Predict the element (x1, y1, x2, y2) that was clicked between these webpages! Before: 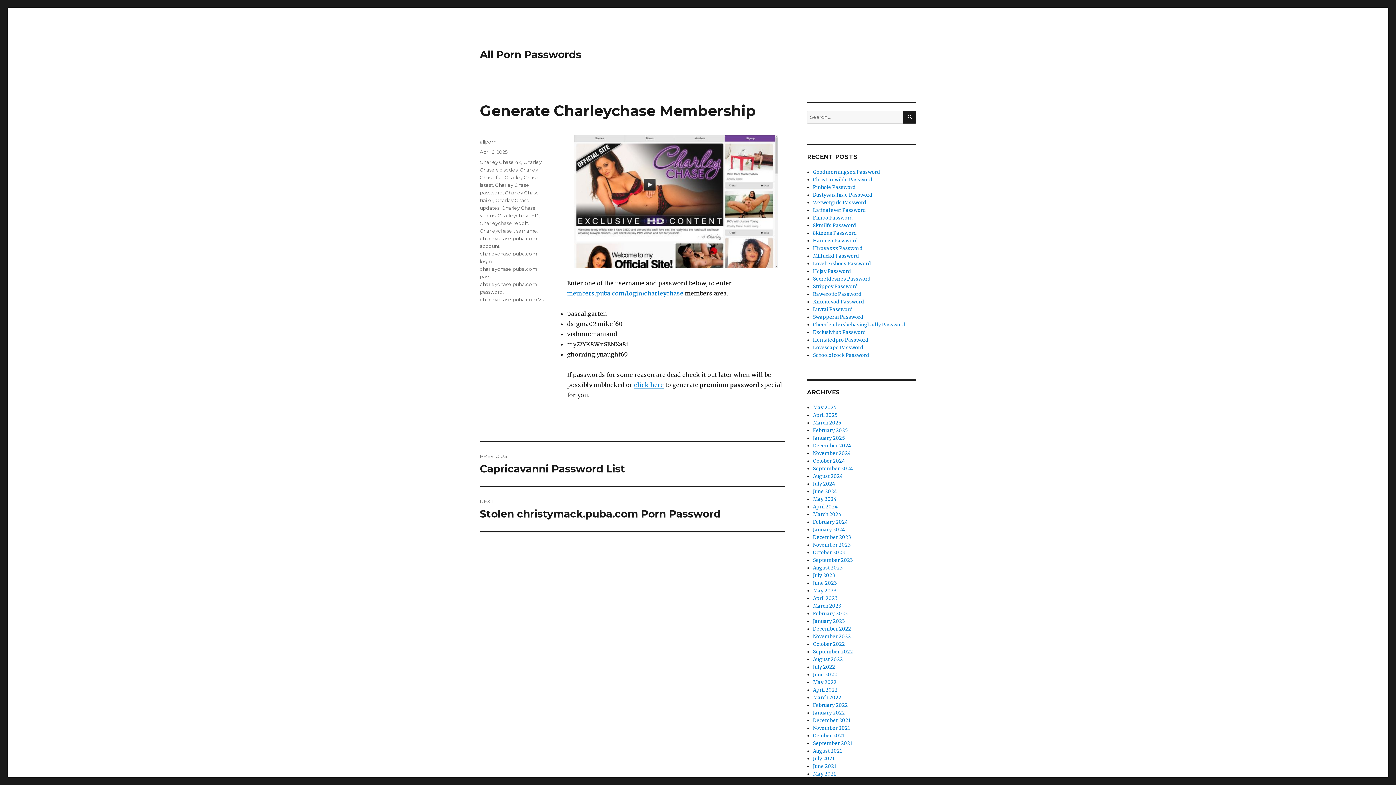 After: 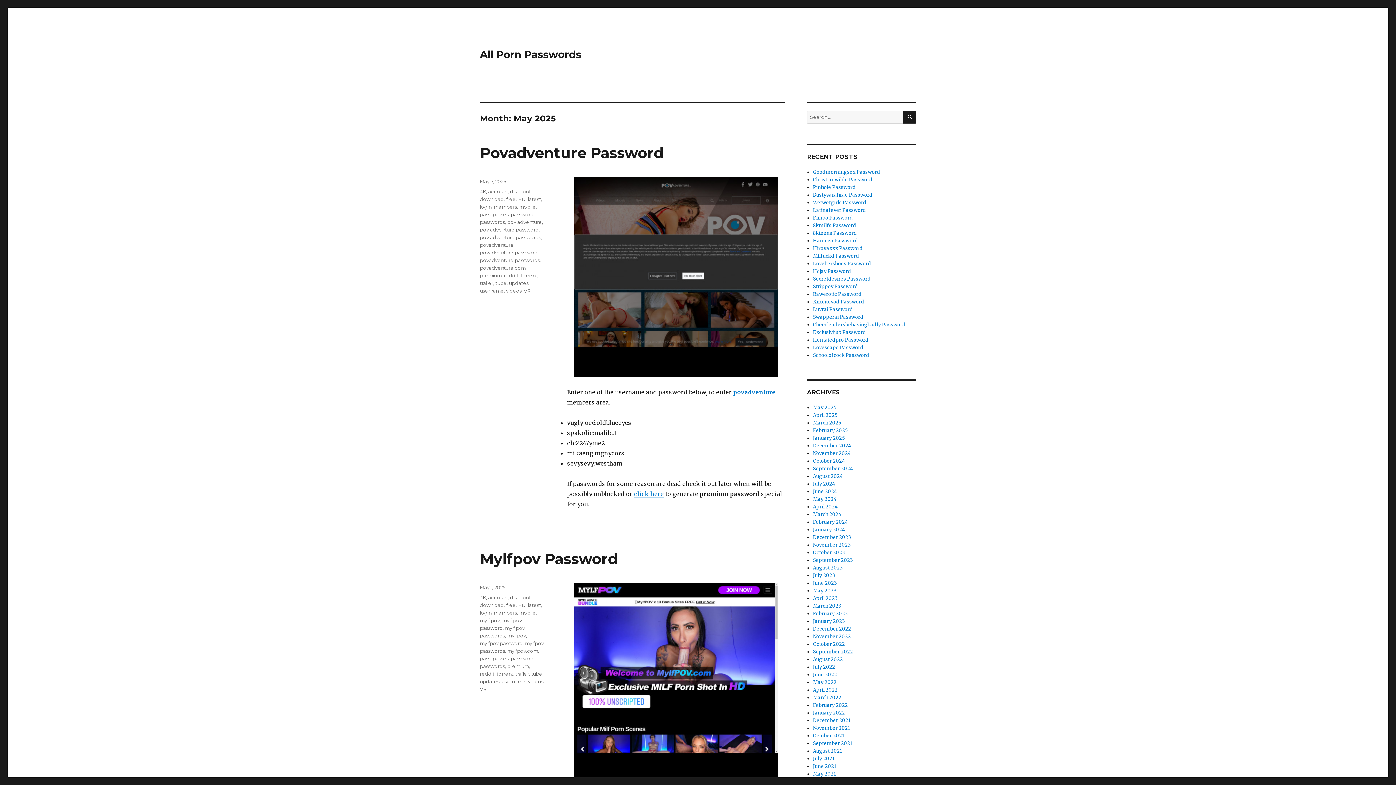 Action: bbox: (813, 664, 835, 670) label: July 2022